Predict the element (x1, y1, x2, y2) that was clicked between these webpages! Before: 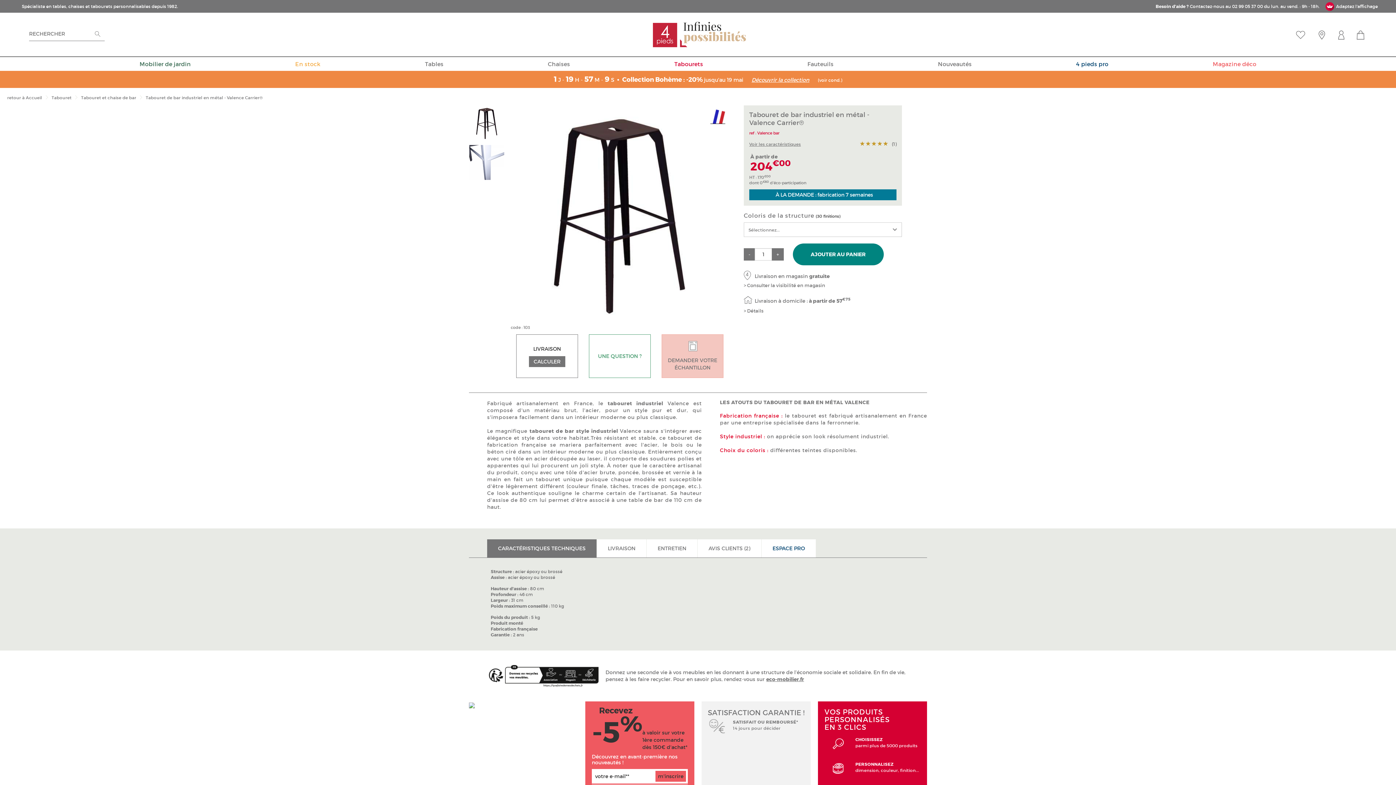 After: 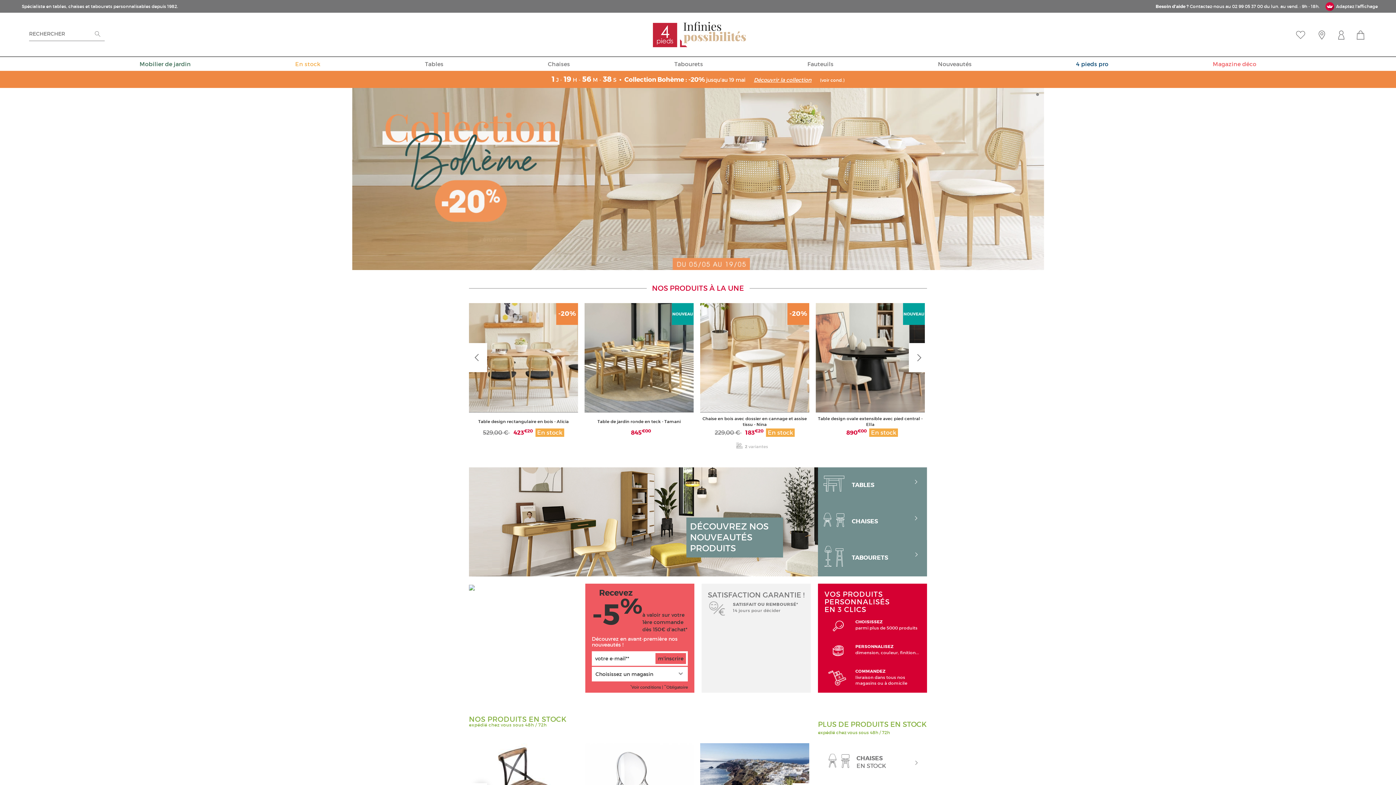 Action: bbox: (7, 95, 42, 100) label: retour à Accueil